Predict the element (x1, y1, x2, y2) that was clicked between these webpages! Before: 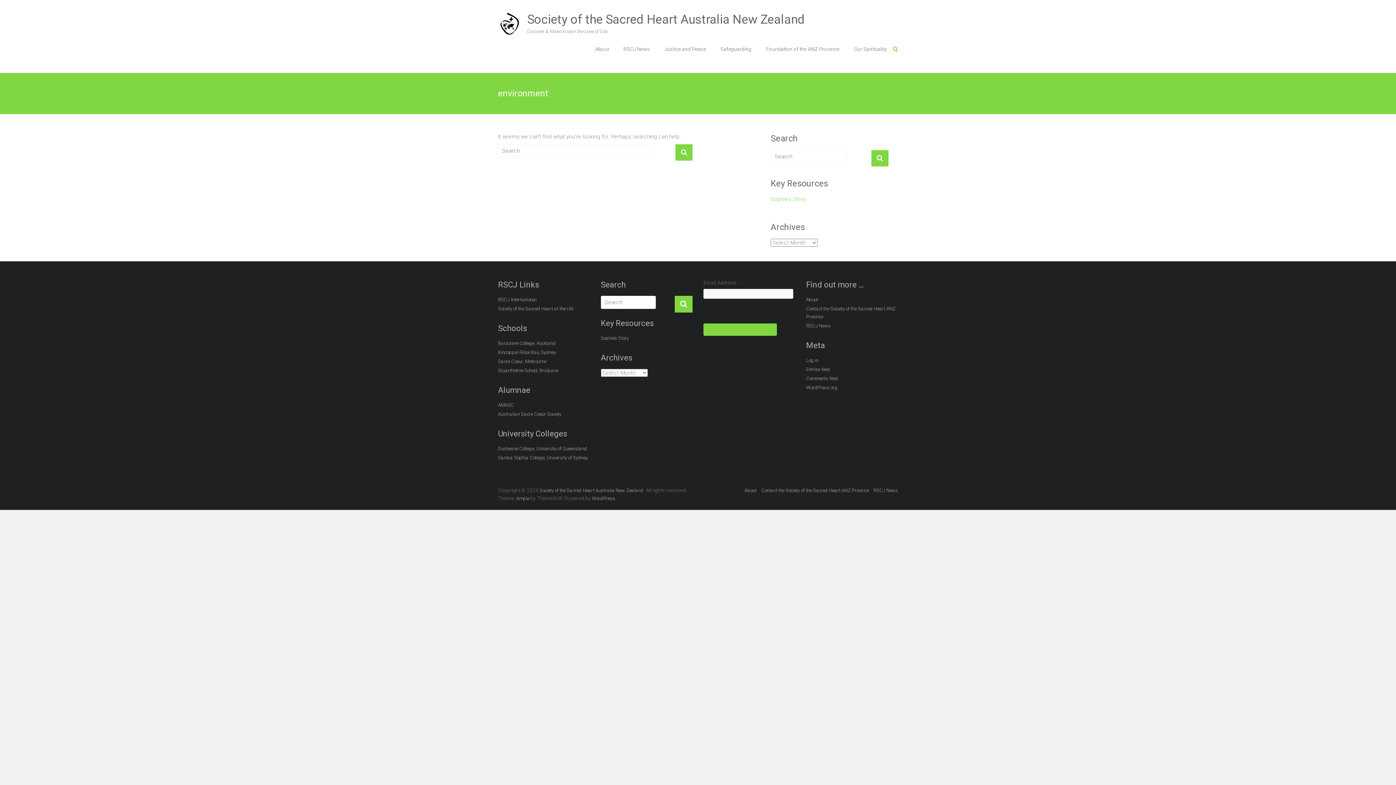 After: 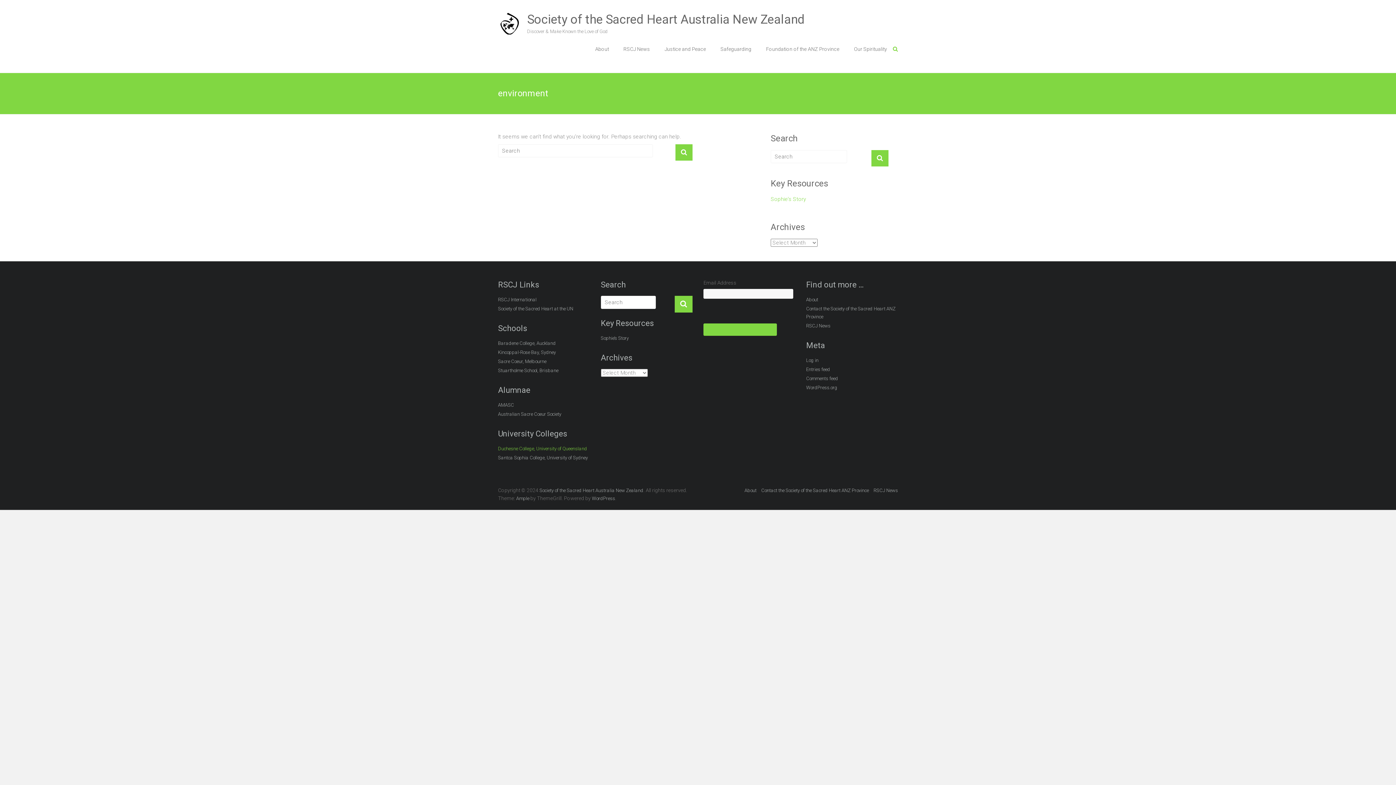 Action: label: Duchesne College, University of Queensland bbox: (498, 445, 587, 454)